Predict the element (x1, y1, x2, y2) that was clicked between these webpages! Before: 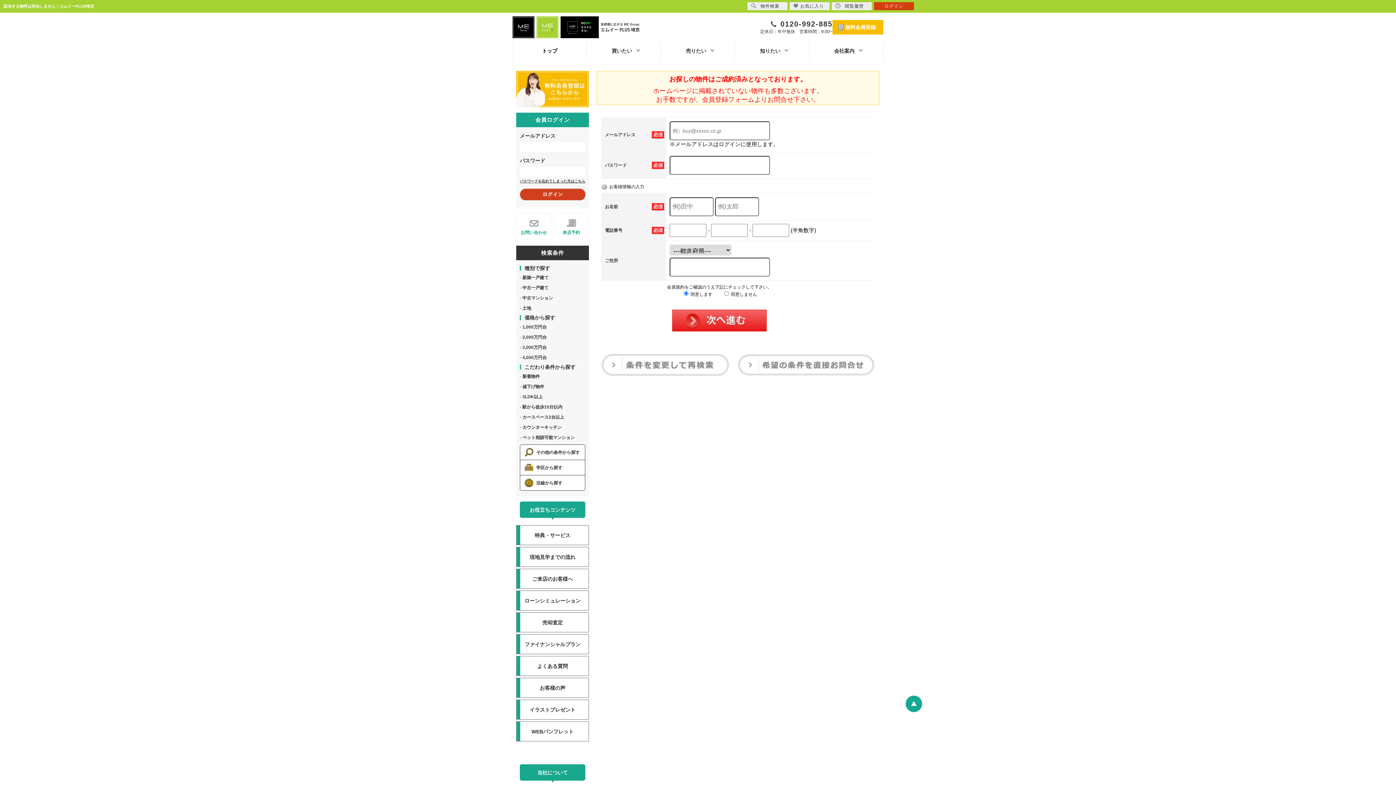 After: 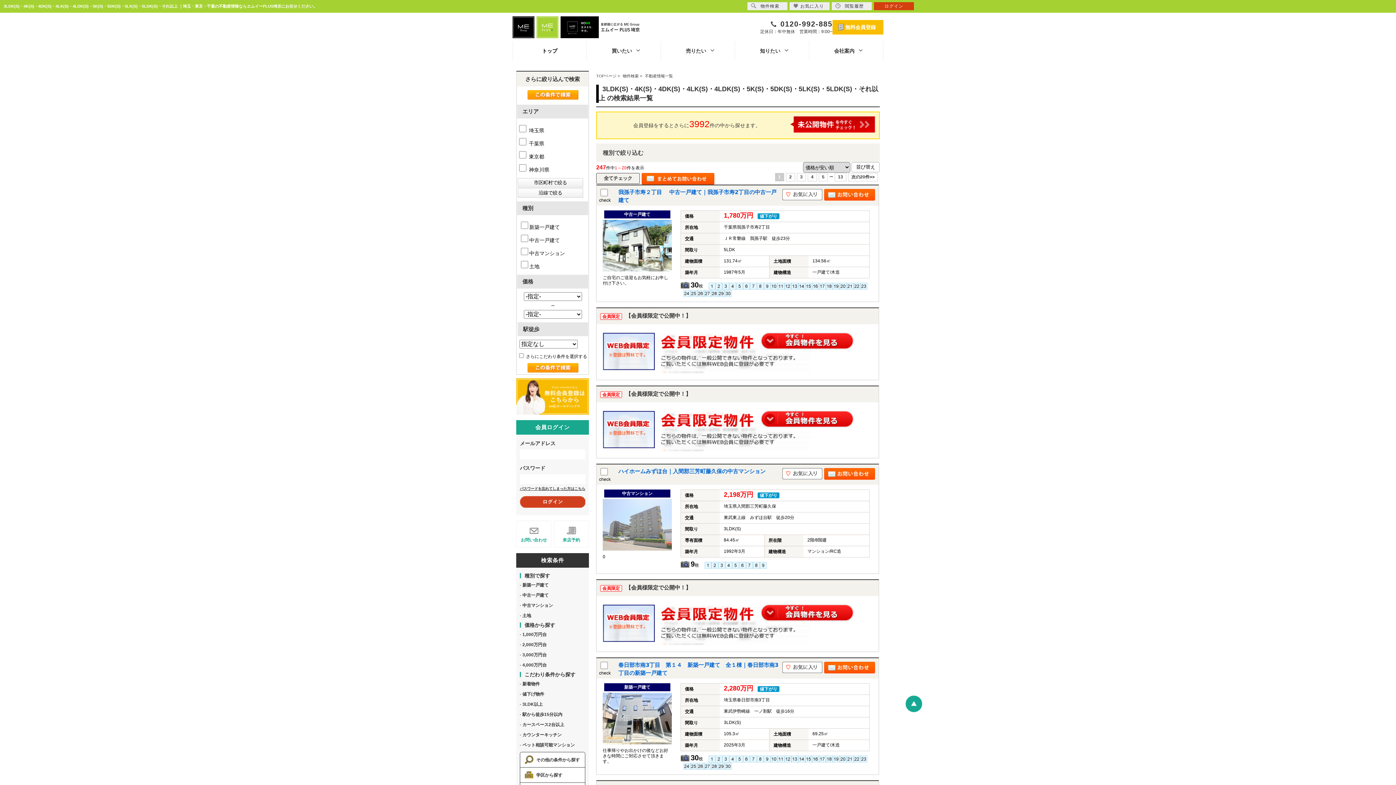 Action: bbox: (522, 394, 542, 399) label: 3LDK以上